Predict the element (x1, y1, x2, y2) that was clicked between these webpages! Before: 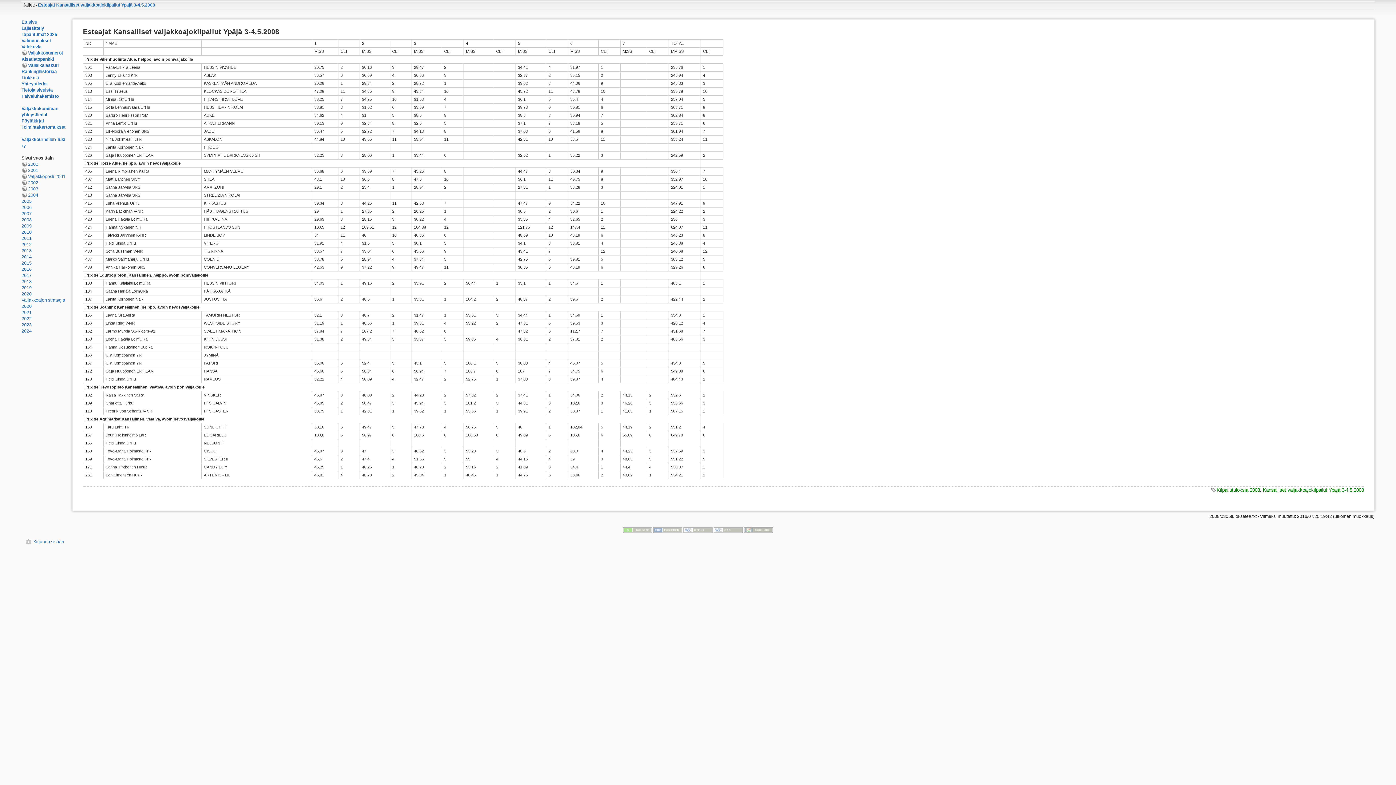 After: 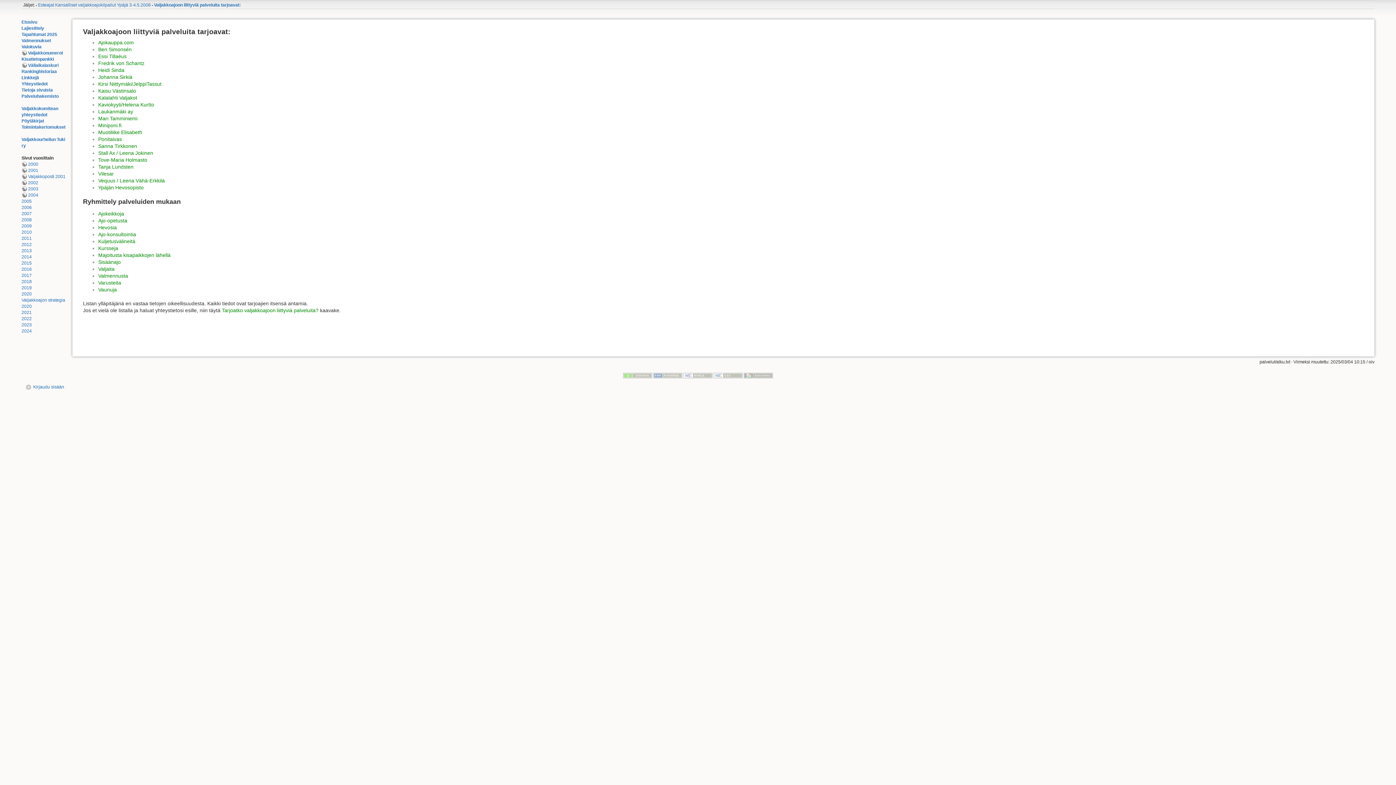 Action: bbox: (21, 93, 58, 99) label: Palveluhakemisto